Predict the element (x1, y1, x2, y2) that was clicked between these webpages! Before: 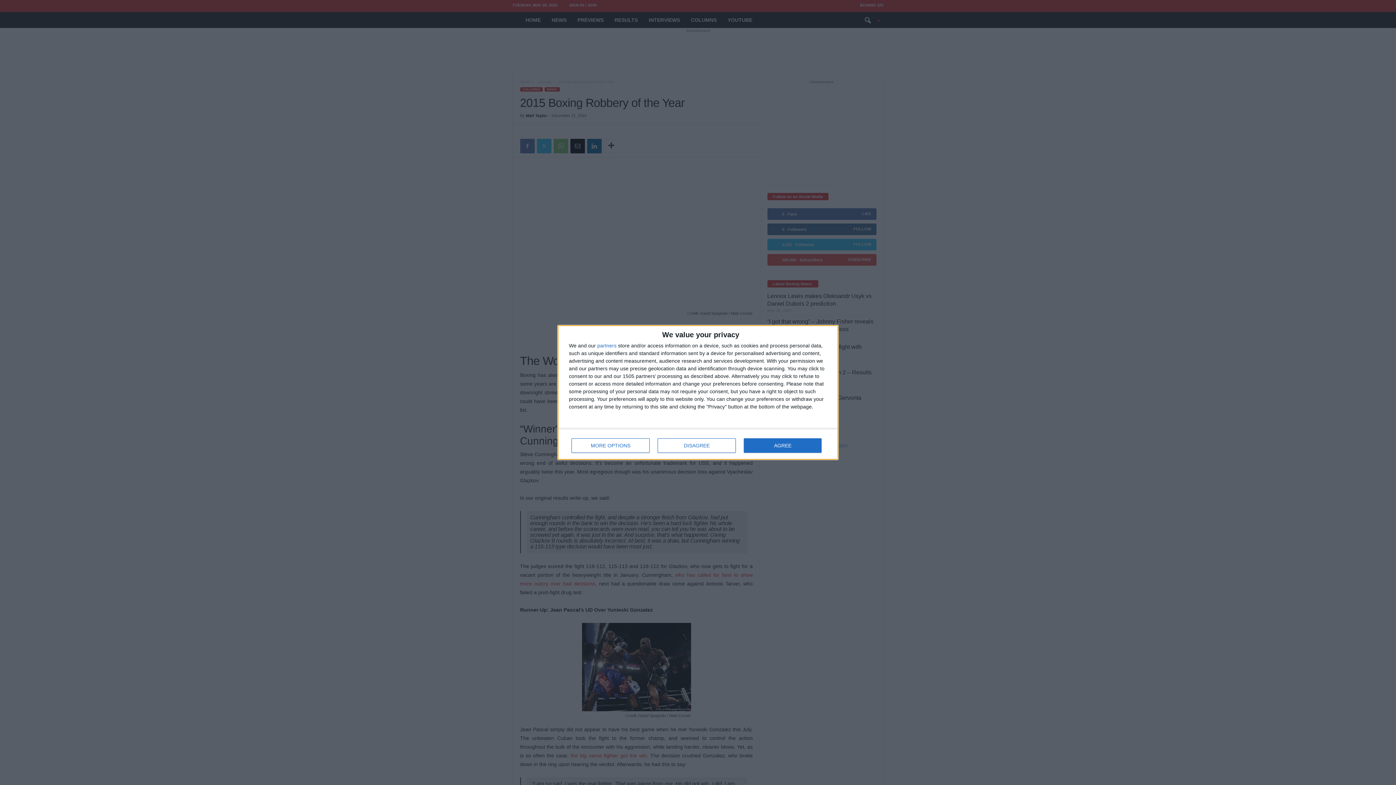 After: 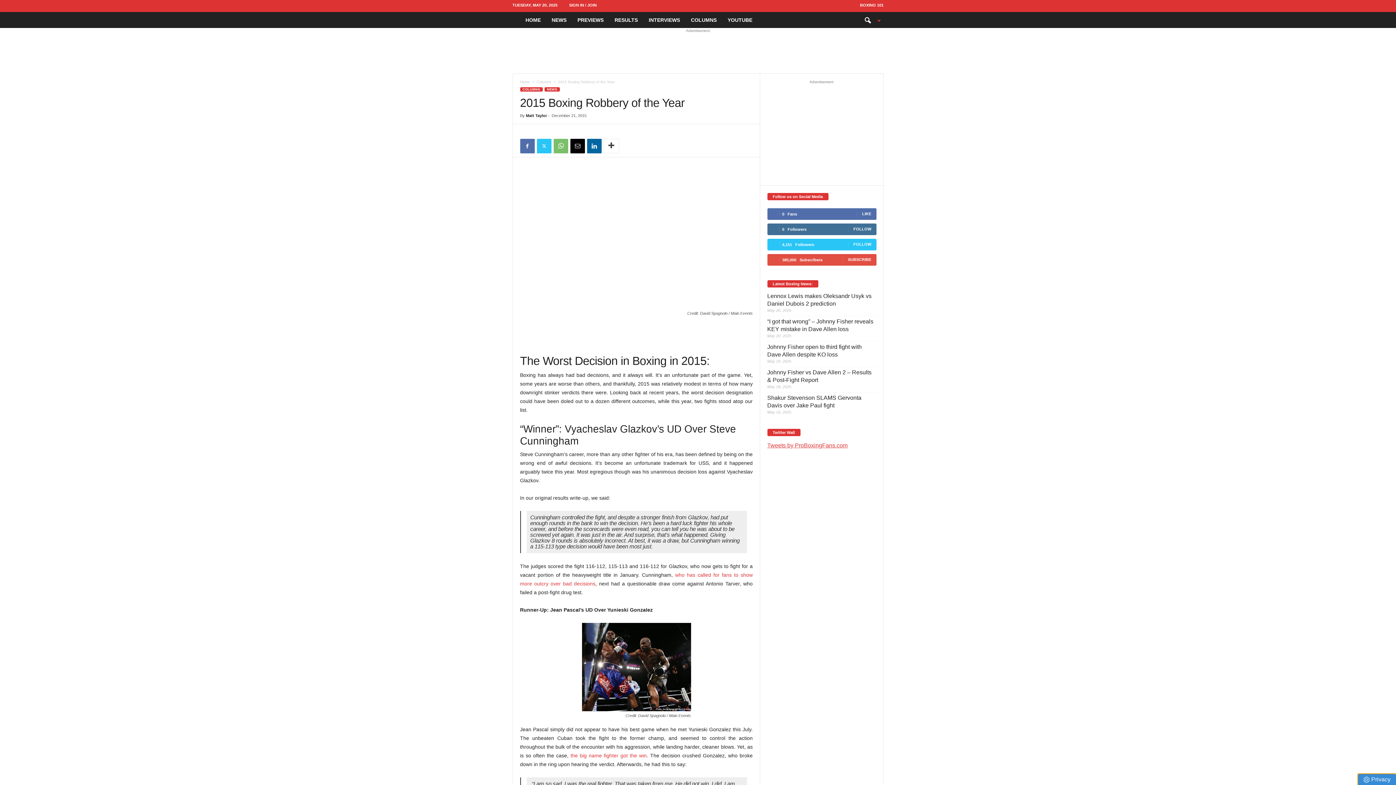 Action: bbox: (744, 438, 821, 453) label: AGREE